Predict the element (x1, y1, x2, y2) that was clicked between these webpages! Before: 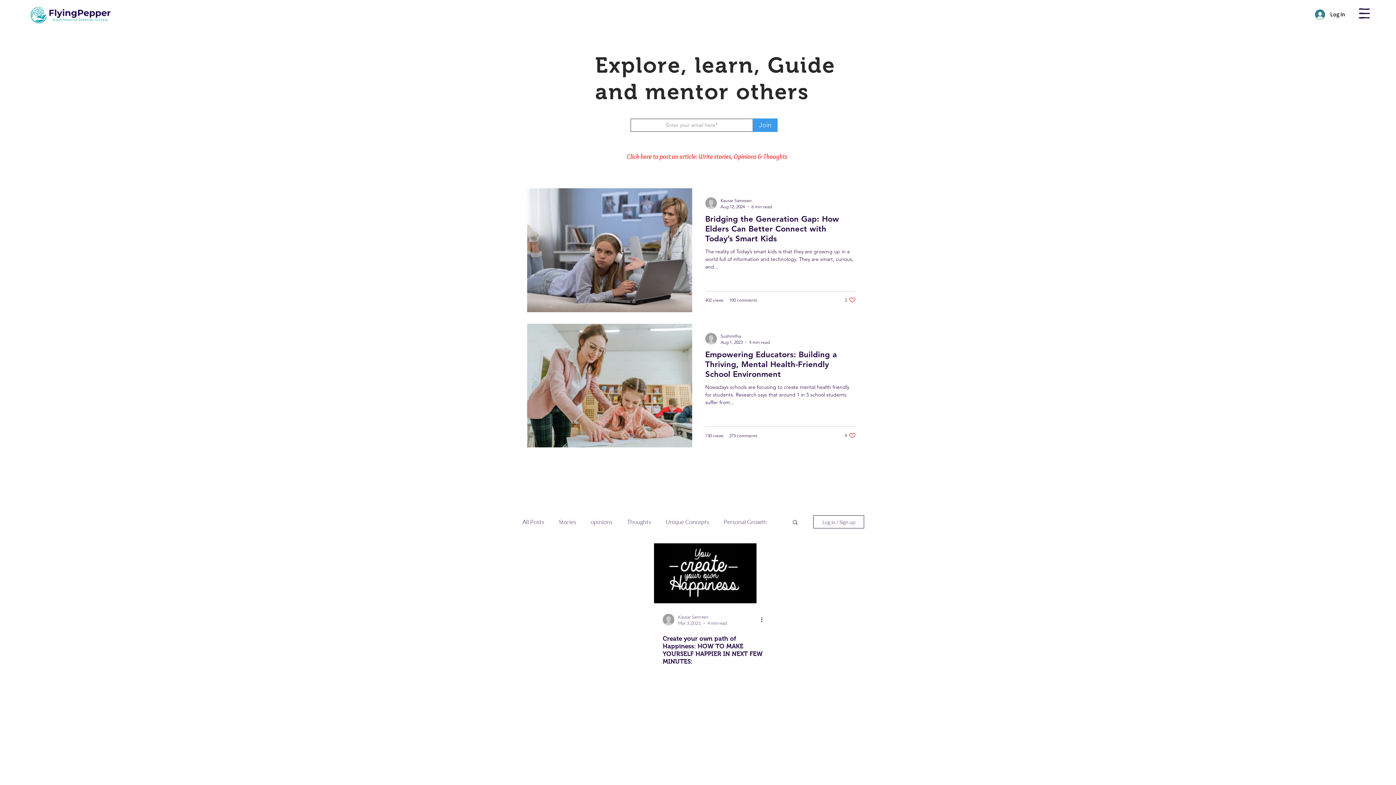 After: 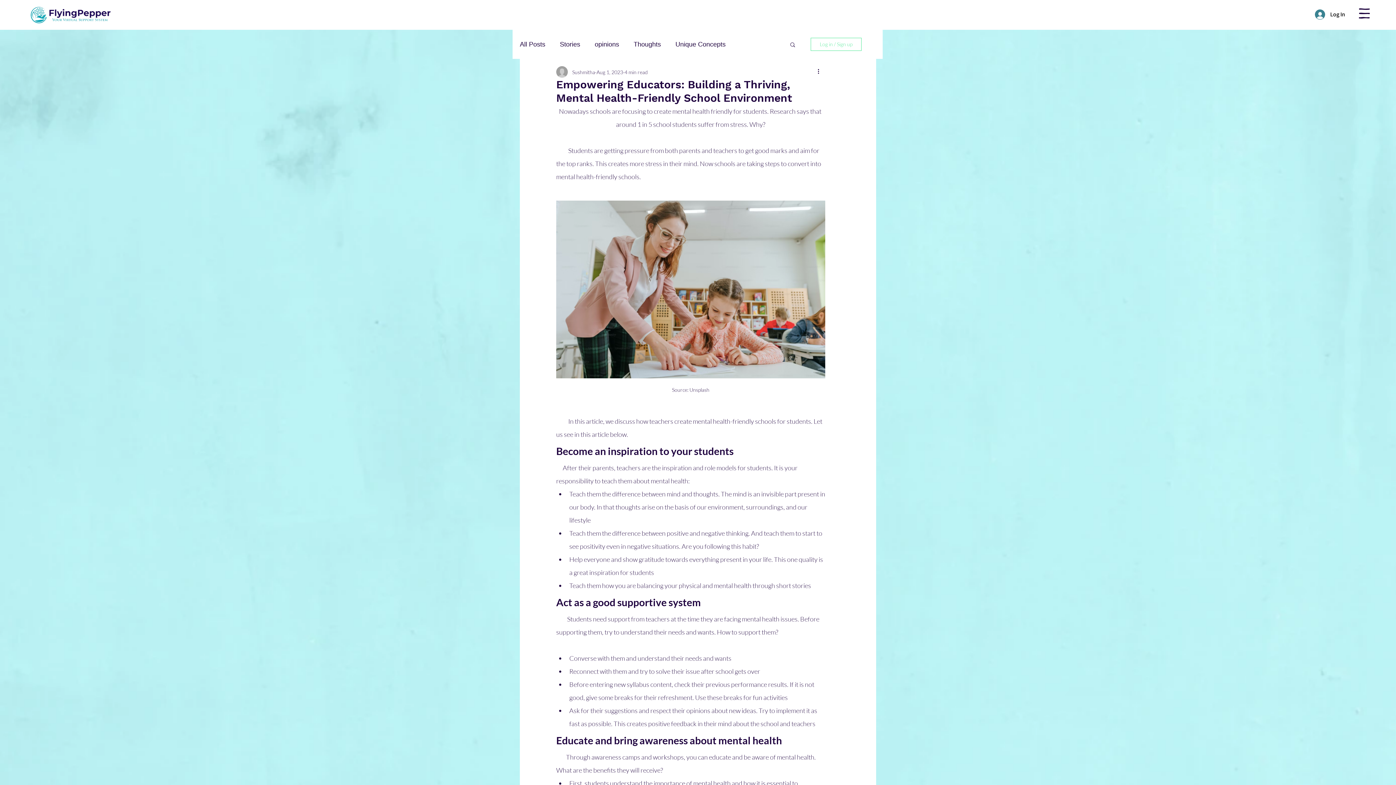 Action: label: Empowering Educators: Building a Thriving, Mental Health-Friendly School Environment bbox: (705, 349, 856, 383)